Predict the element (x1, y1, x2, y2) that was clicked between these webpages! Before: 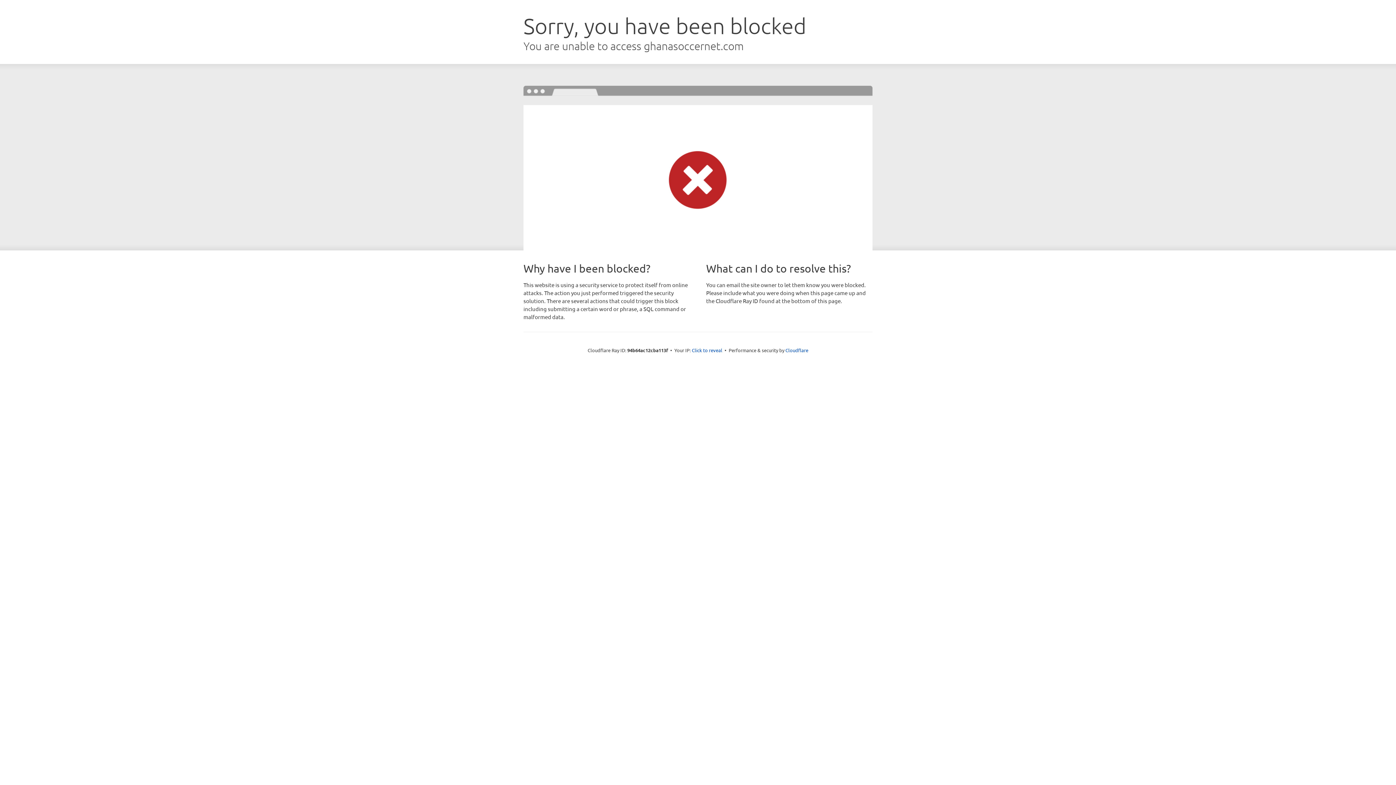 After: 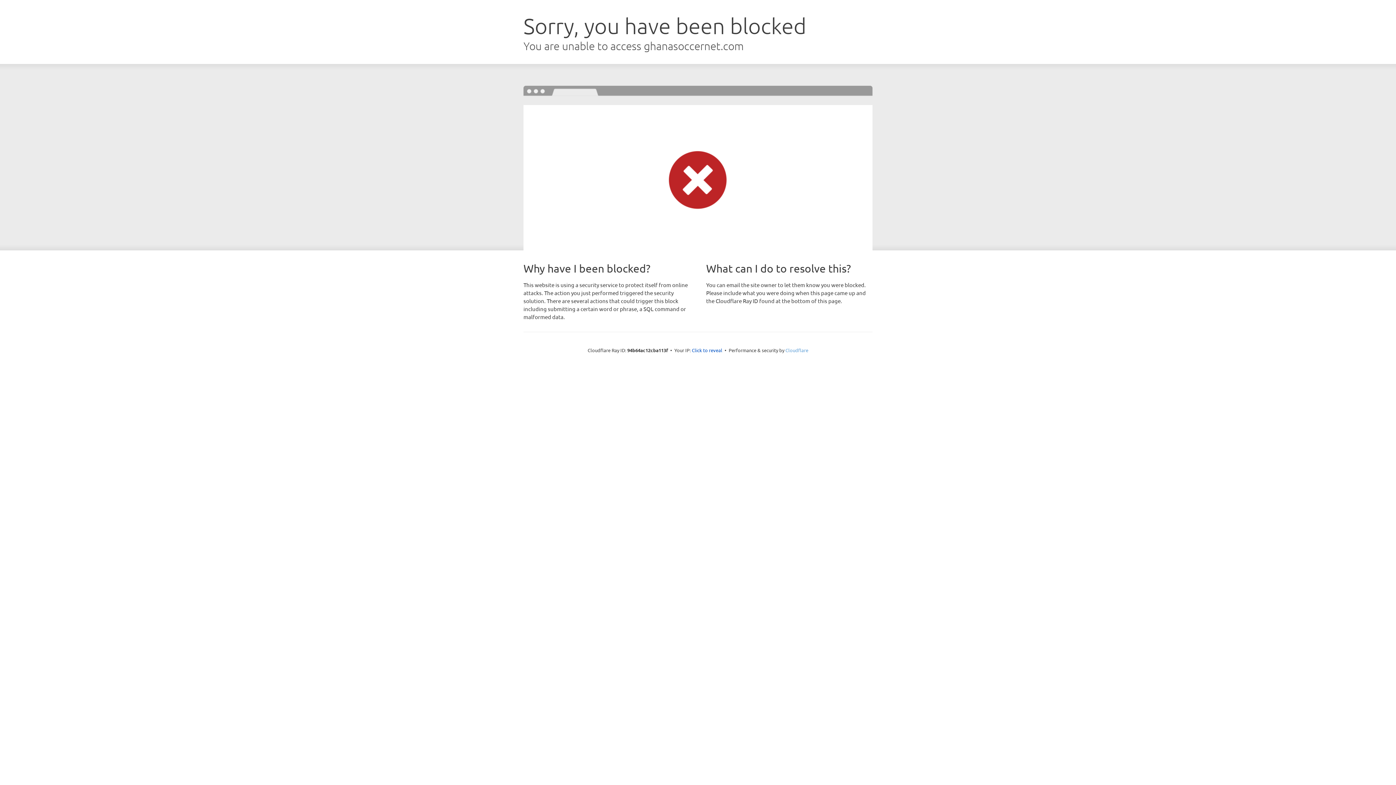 Action: label: Cloudflare bbox: (785, 347, 808, 353)